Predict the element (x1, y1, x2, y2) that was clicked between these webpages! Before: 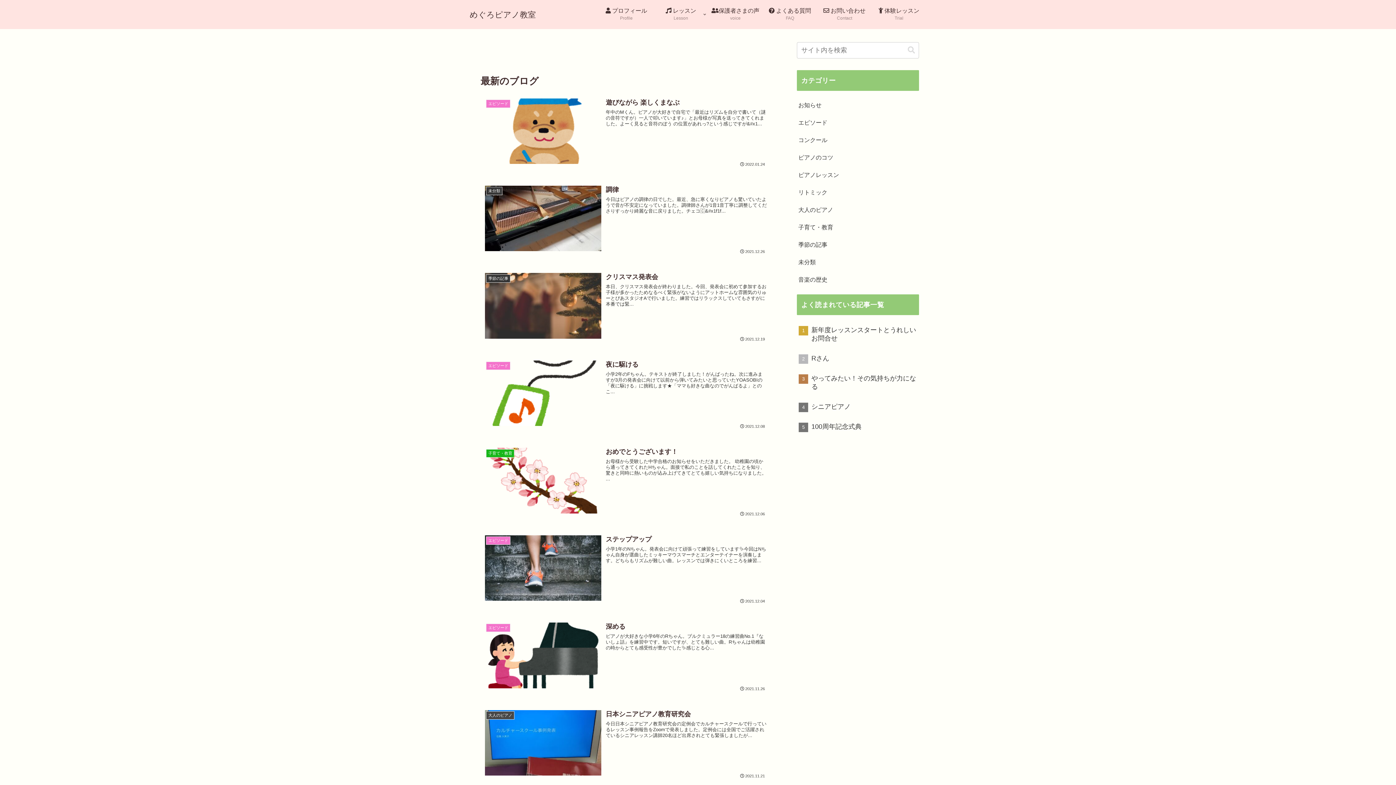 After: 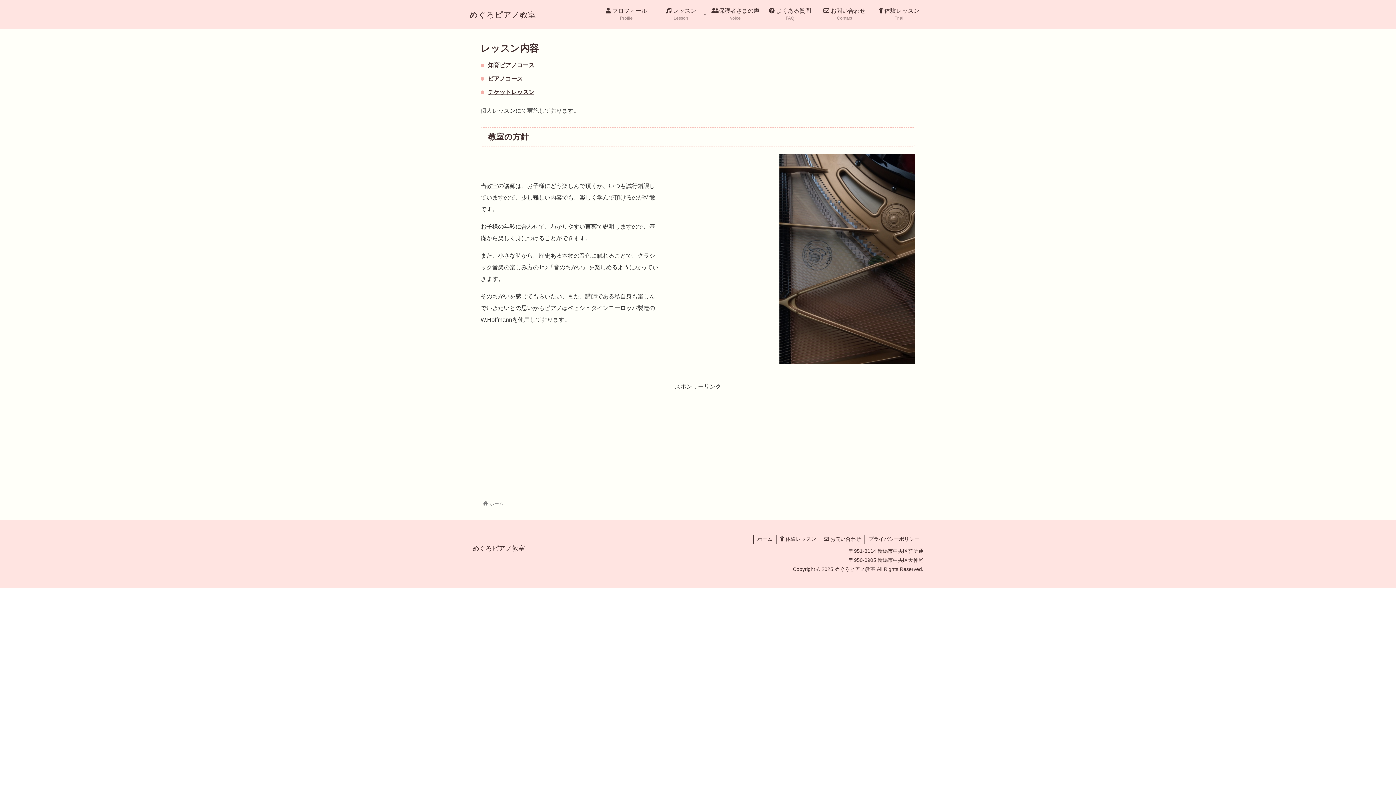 Action: label:  レッスン
Lesson bbox: (653, 3, 708, 25)